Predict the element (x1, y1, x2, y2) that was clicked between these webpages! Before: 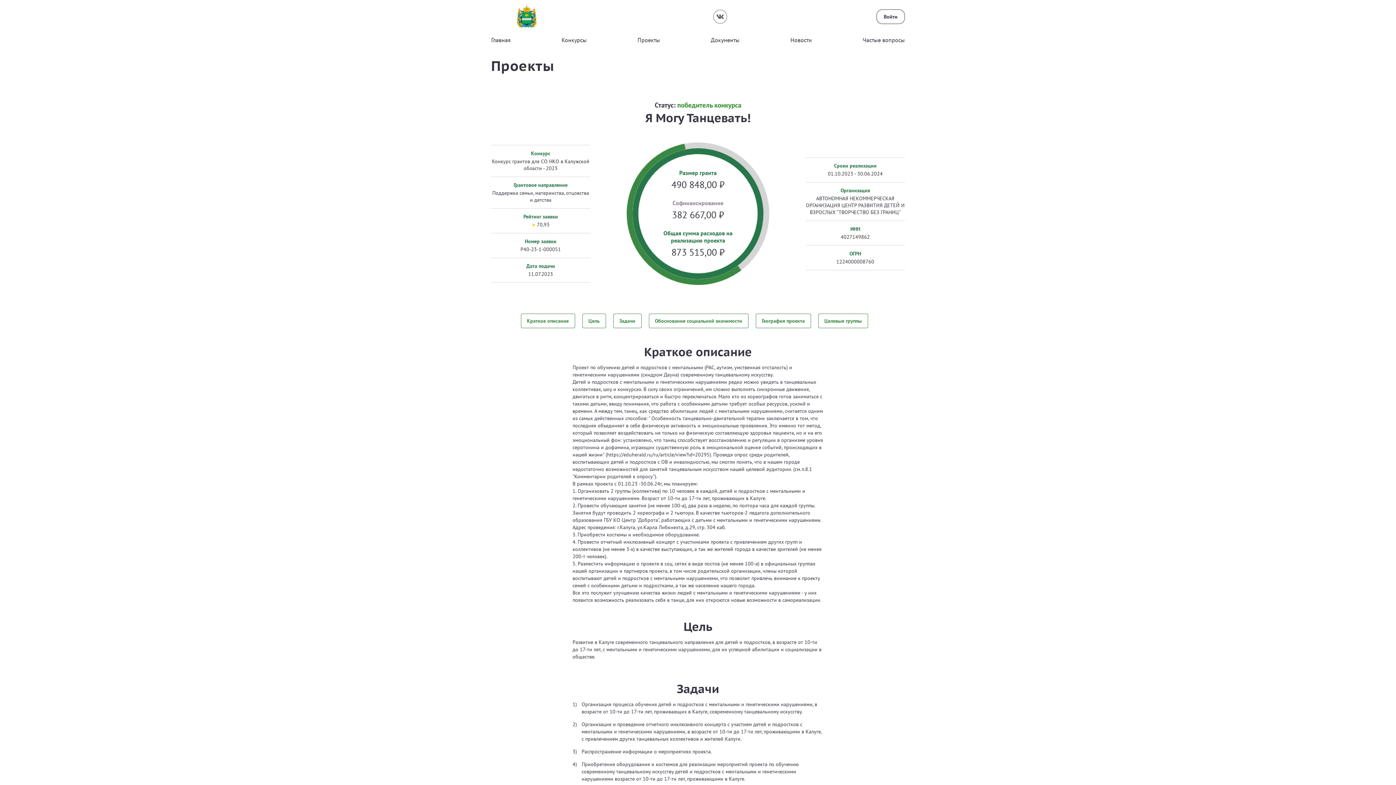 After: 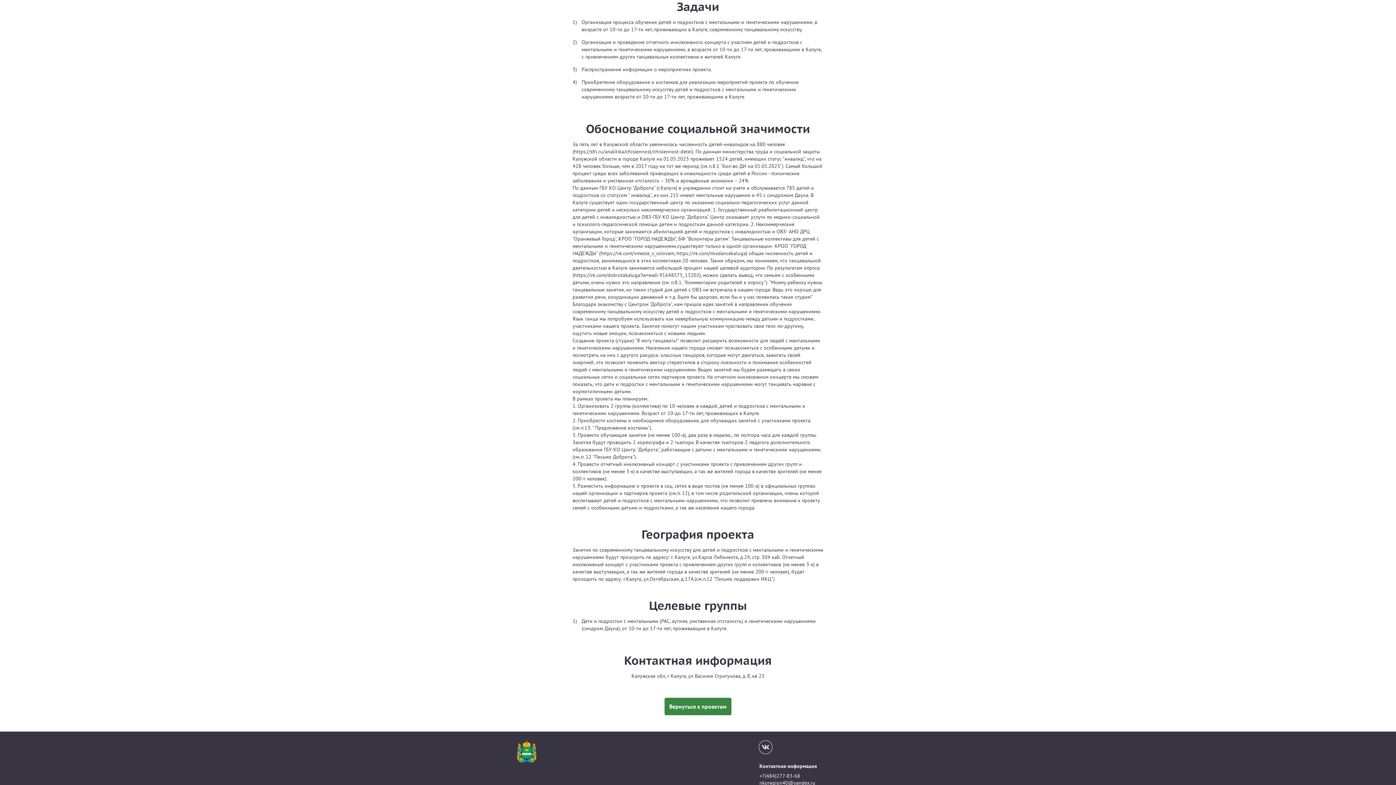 Action: label: Задачи bbox: (613, 313, 641, 328)